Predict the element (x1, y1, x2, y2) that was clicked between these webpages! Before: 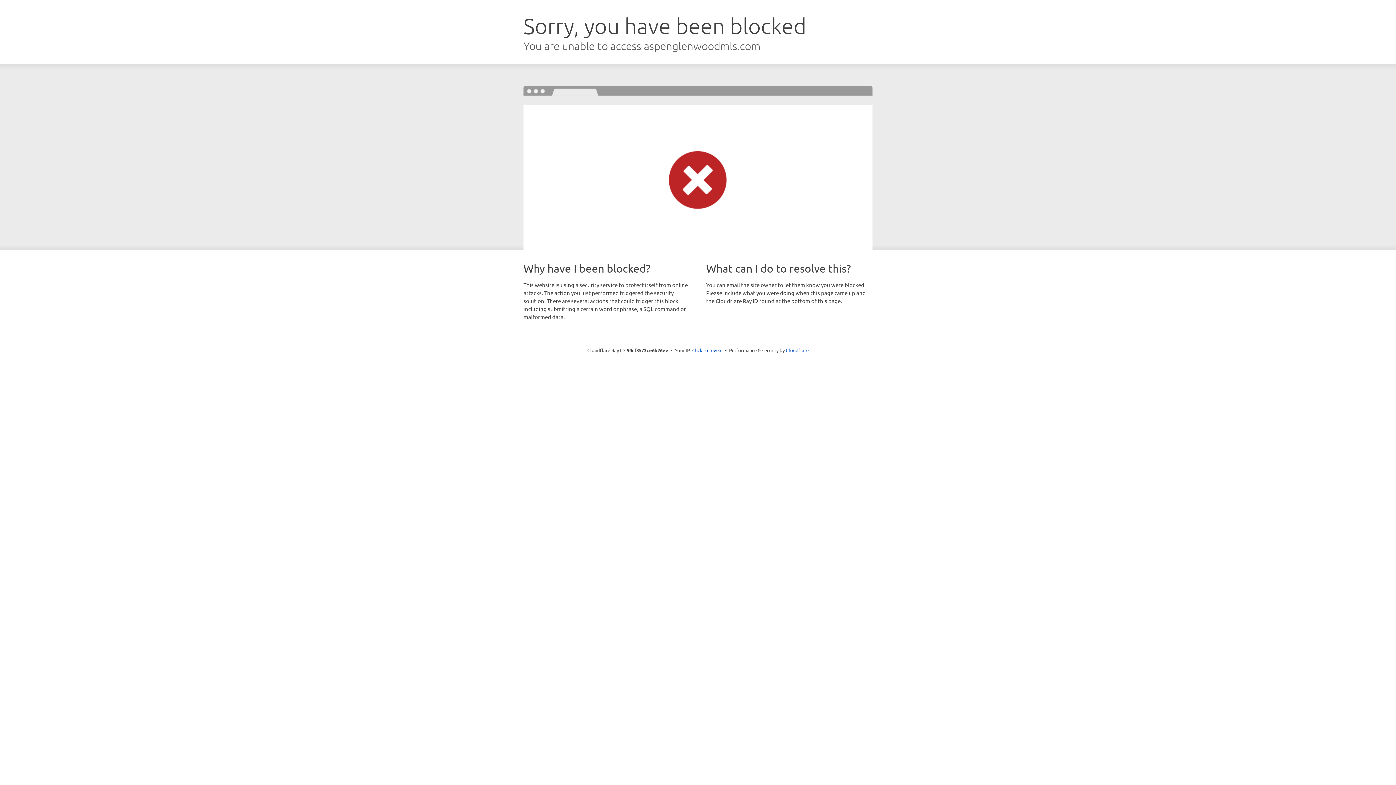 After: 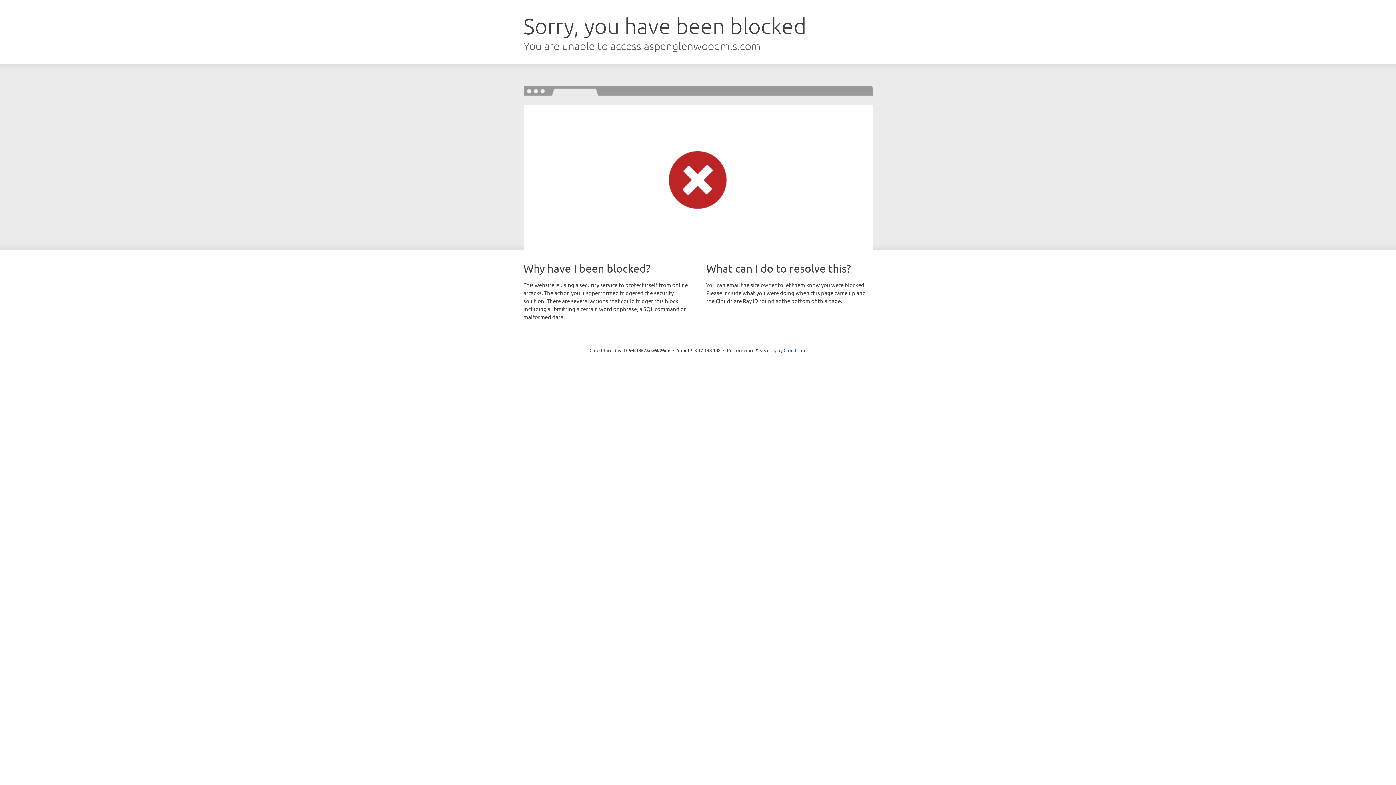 Action: label: Click to reveal bbox: (692, 346, 722, 353)